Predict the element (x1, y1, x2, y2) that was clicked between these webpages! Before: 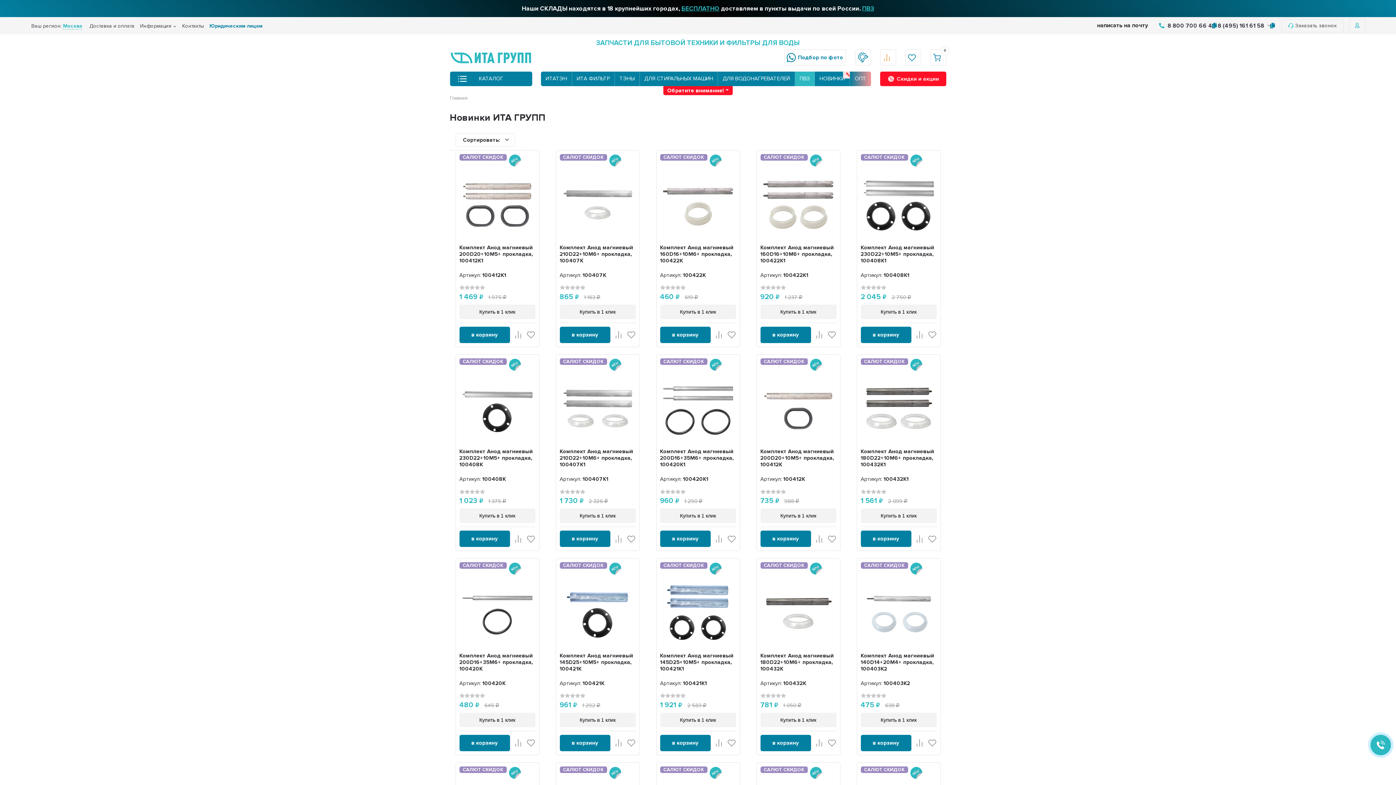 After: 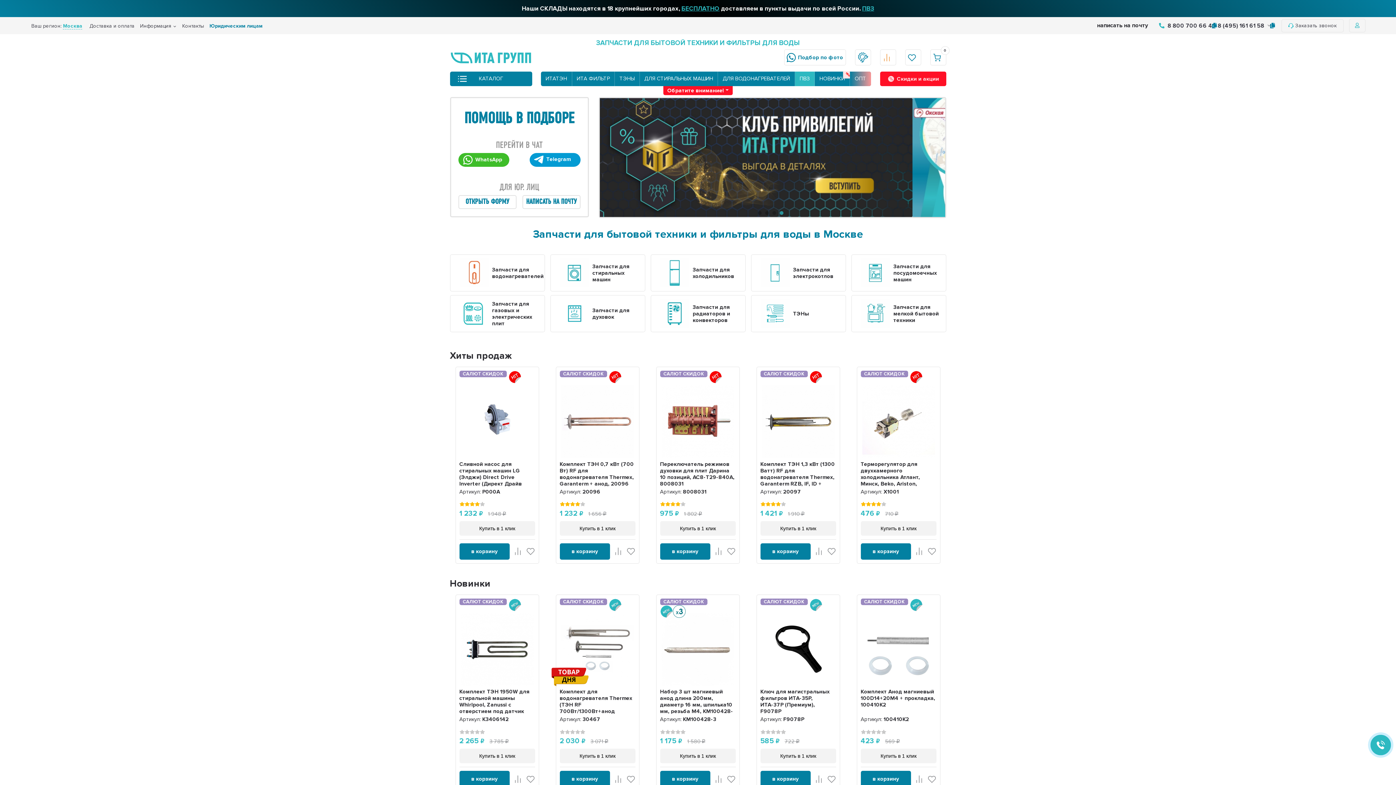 Action: bbox: (450, 95, 467, 101) label: Главная